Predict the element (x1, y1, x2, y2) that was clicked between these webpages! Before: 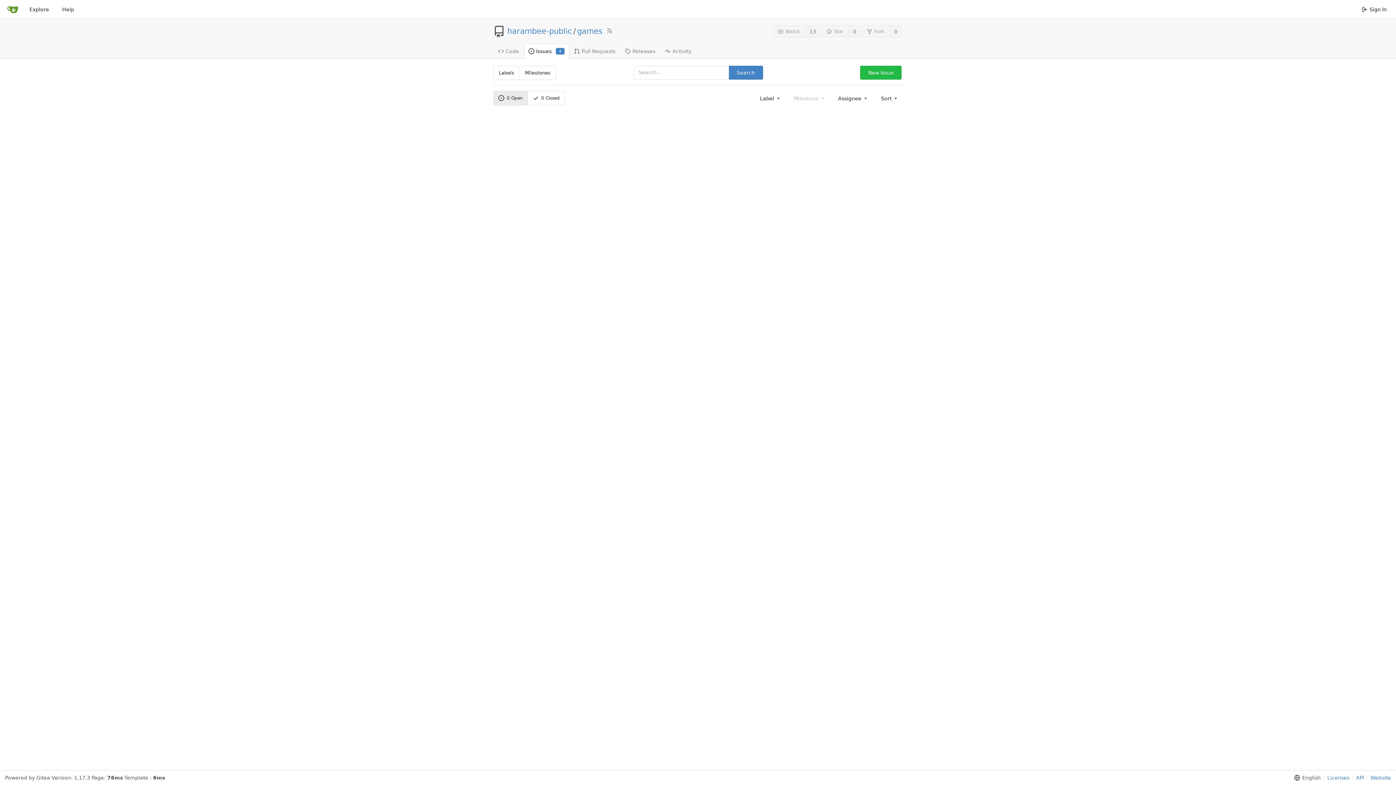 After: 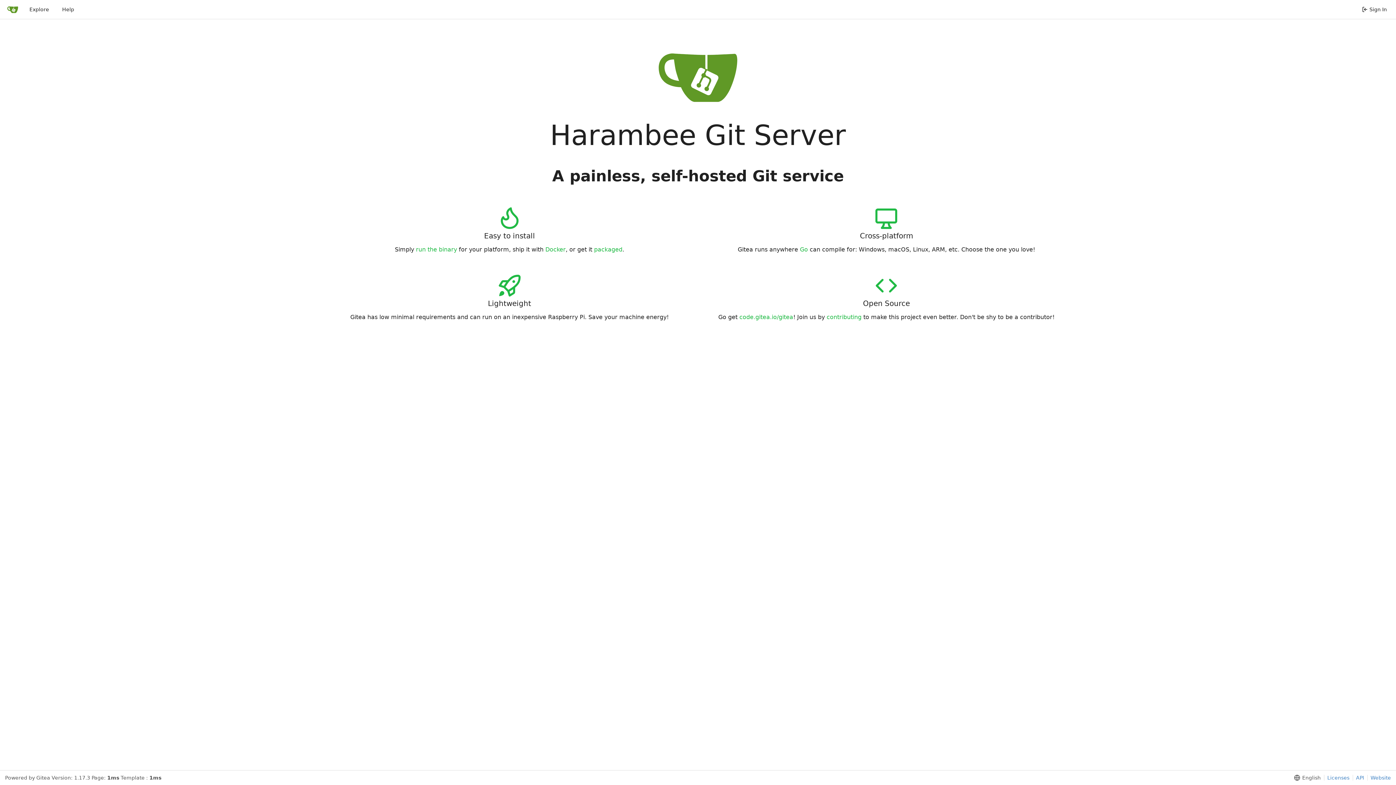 Action: bbox: (7, 4, 18, 14) label: Home